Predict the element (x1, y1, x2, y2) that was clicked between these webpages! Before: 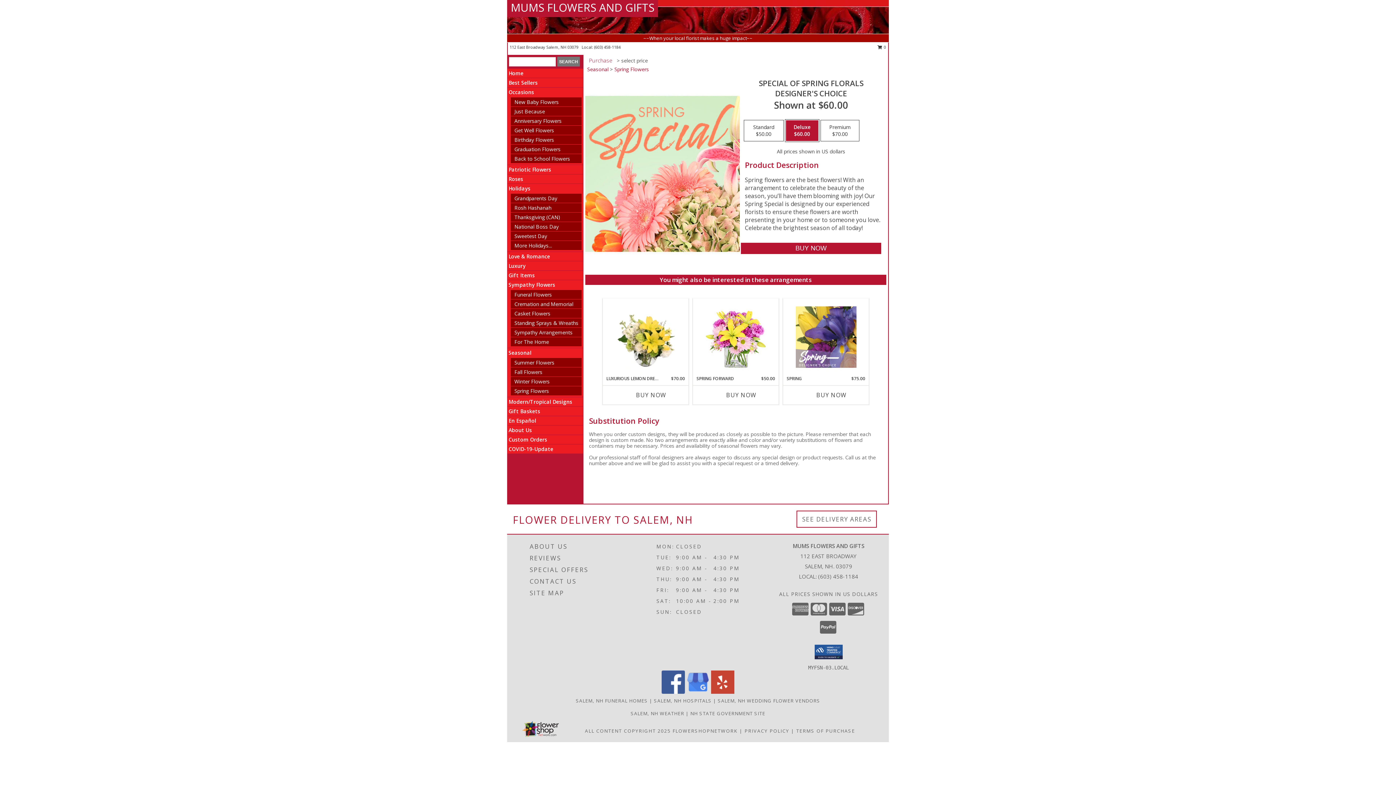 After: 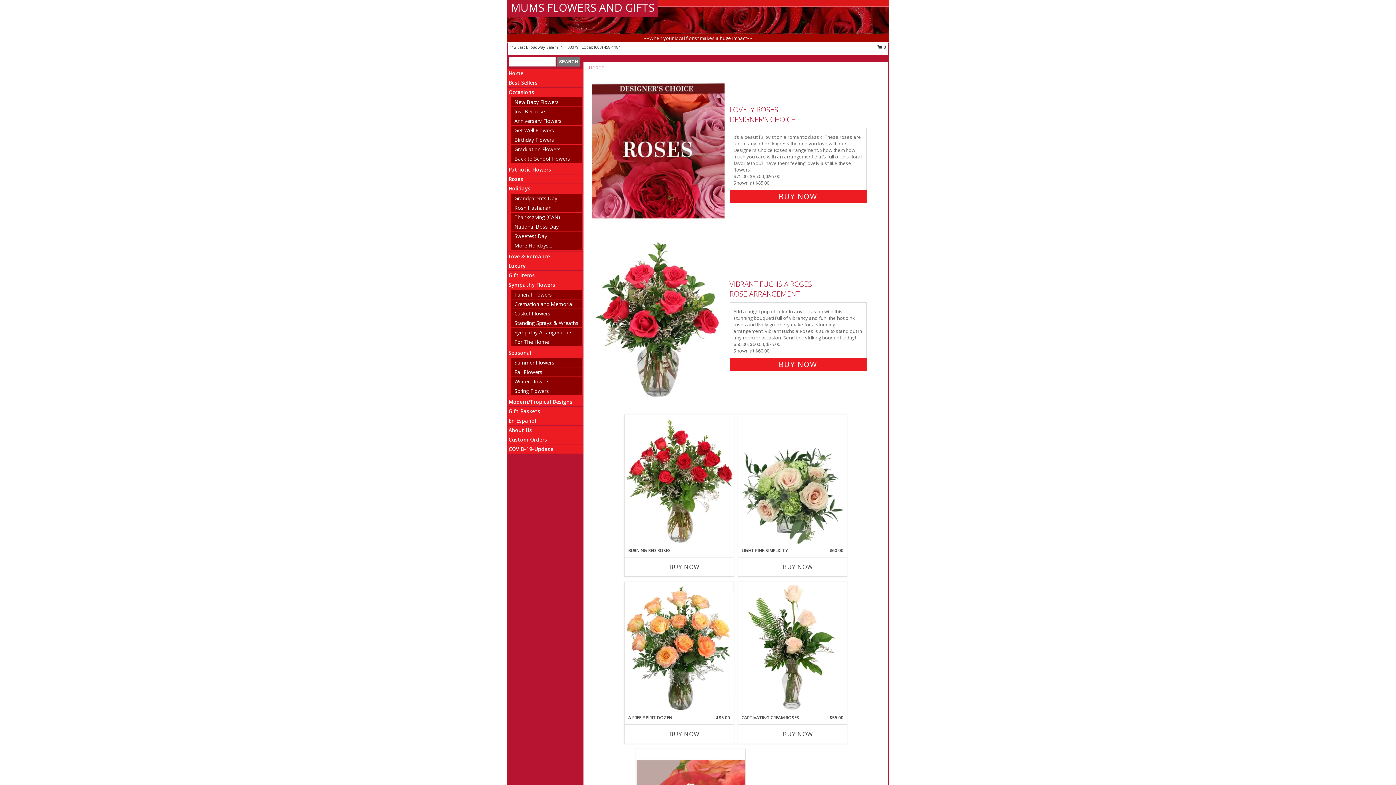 Action: bbox: (508, 175, 523, 182) label: Roses